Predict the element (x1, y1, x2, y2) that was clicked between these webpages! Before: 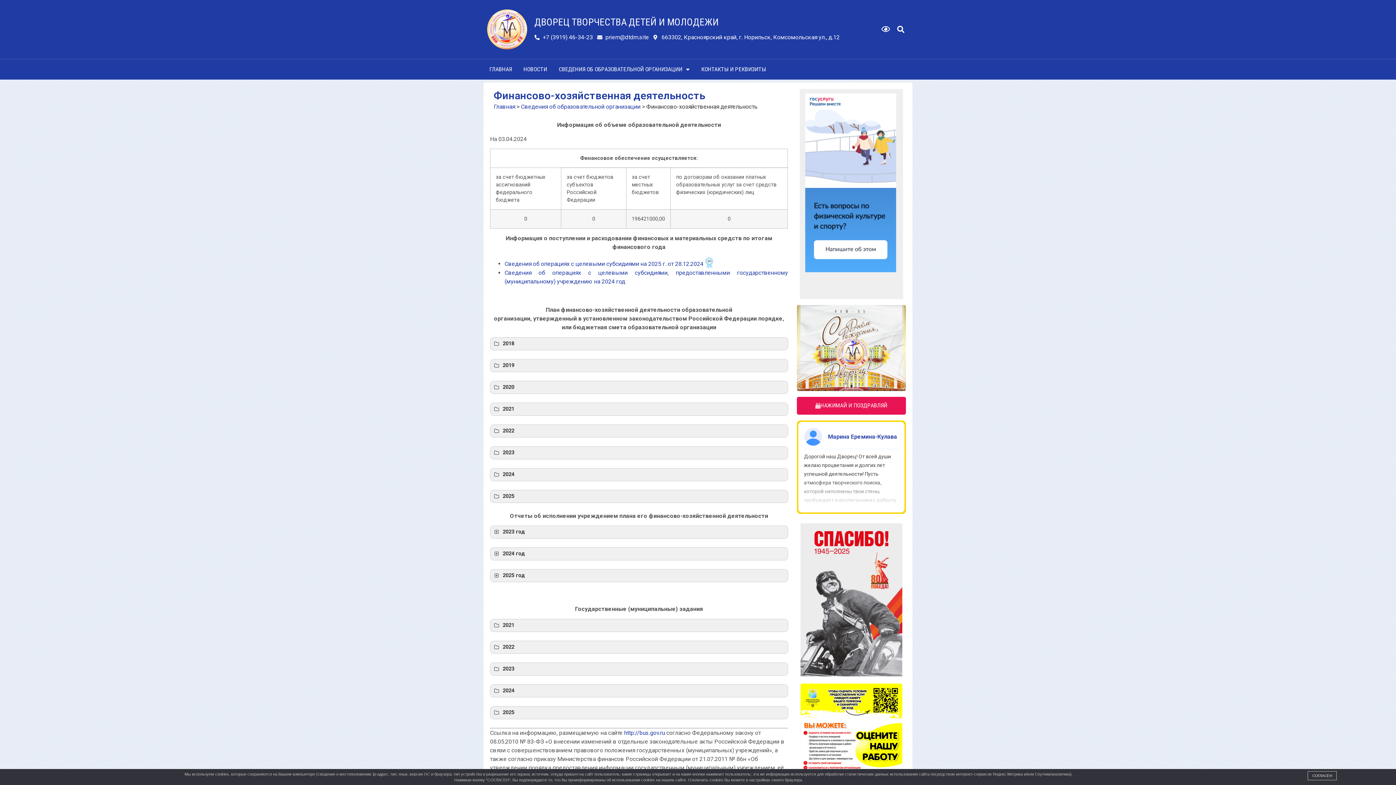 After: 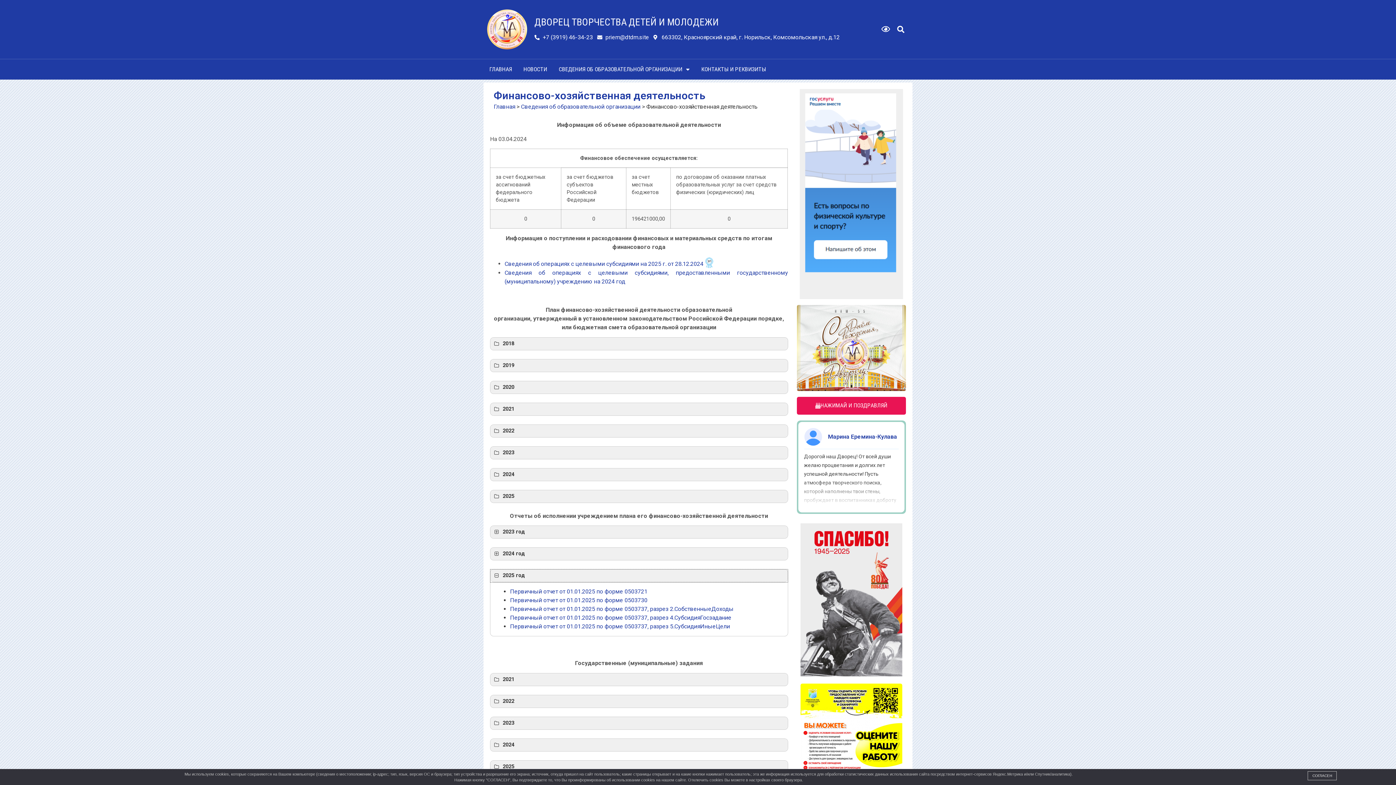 Action: bbox: (490, 569, 787, 582) label: 2025 год